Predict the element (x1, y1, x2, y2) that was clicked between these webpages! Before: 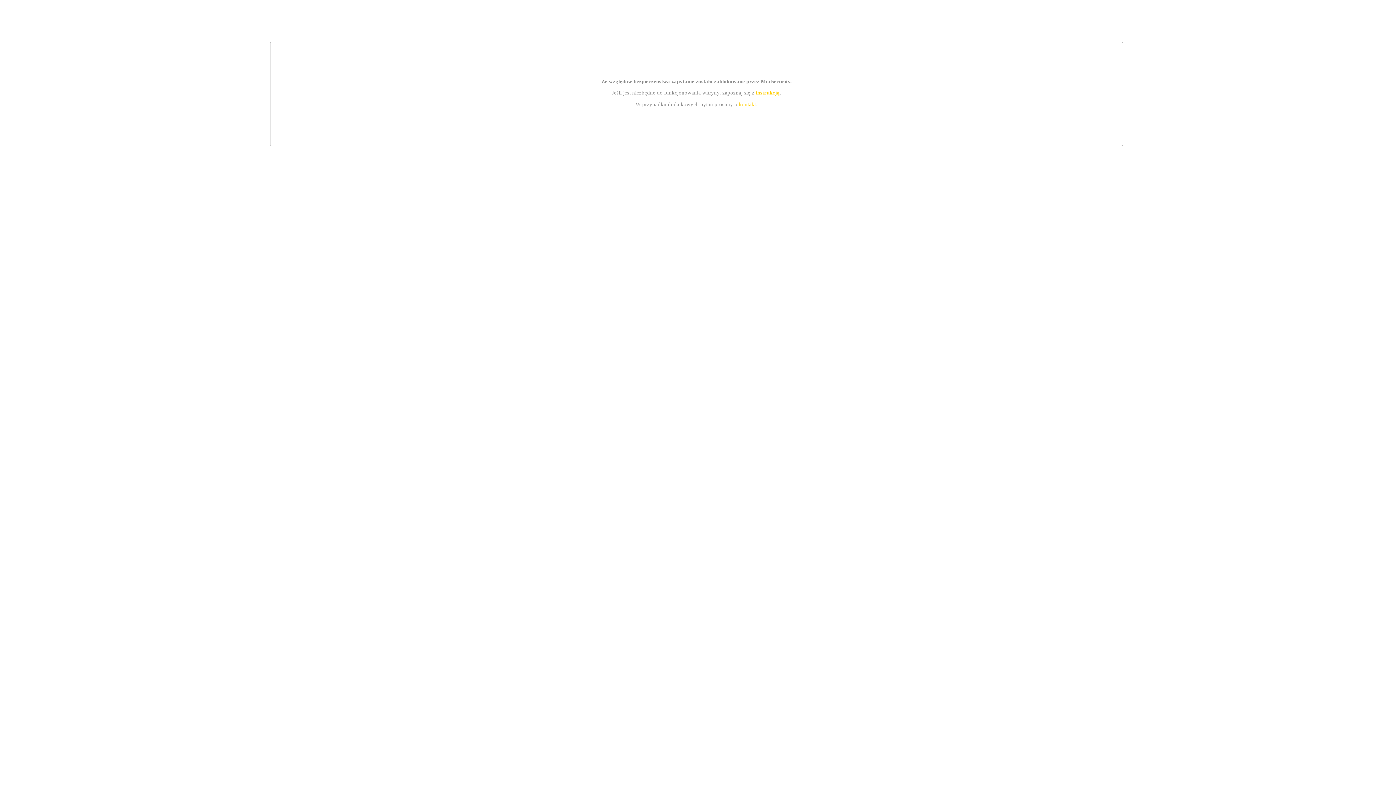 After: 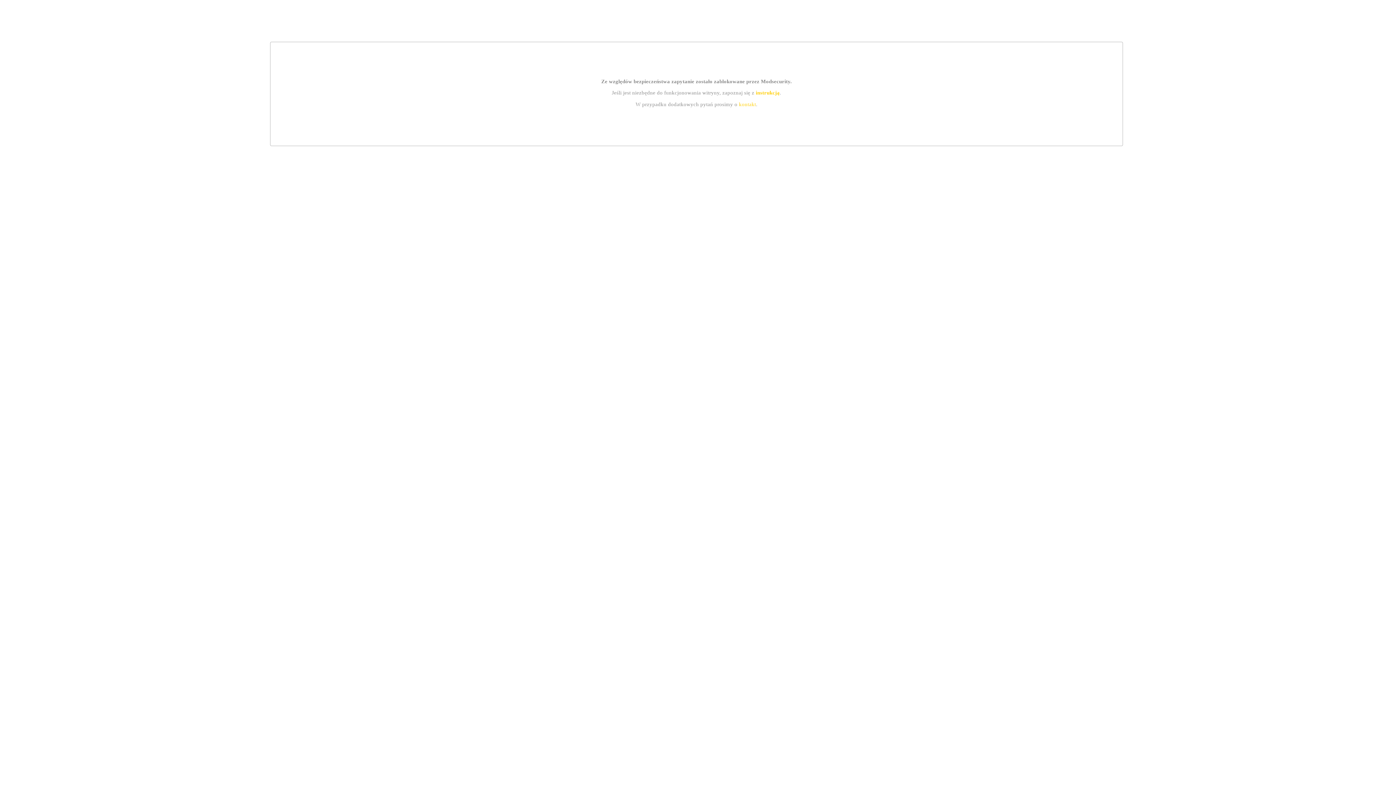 Action: label: kontakt bbox: (739, 101, 756, 107)